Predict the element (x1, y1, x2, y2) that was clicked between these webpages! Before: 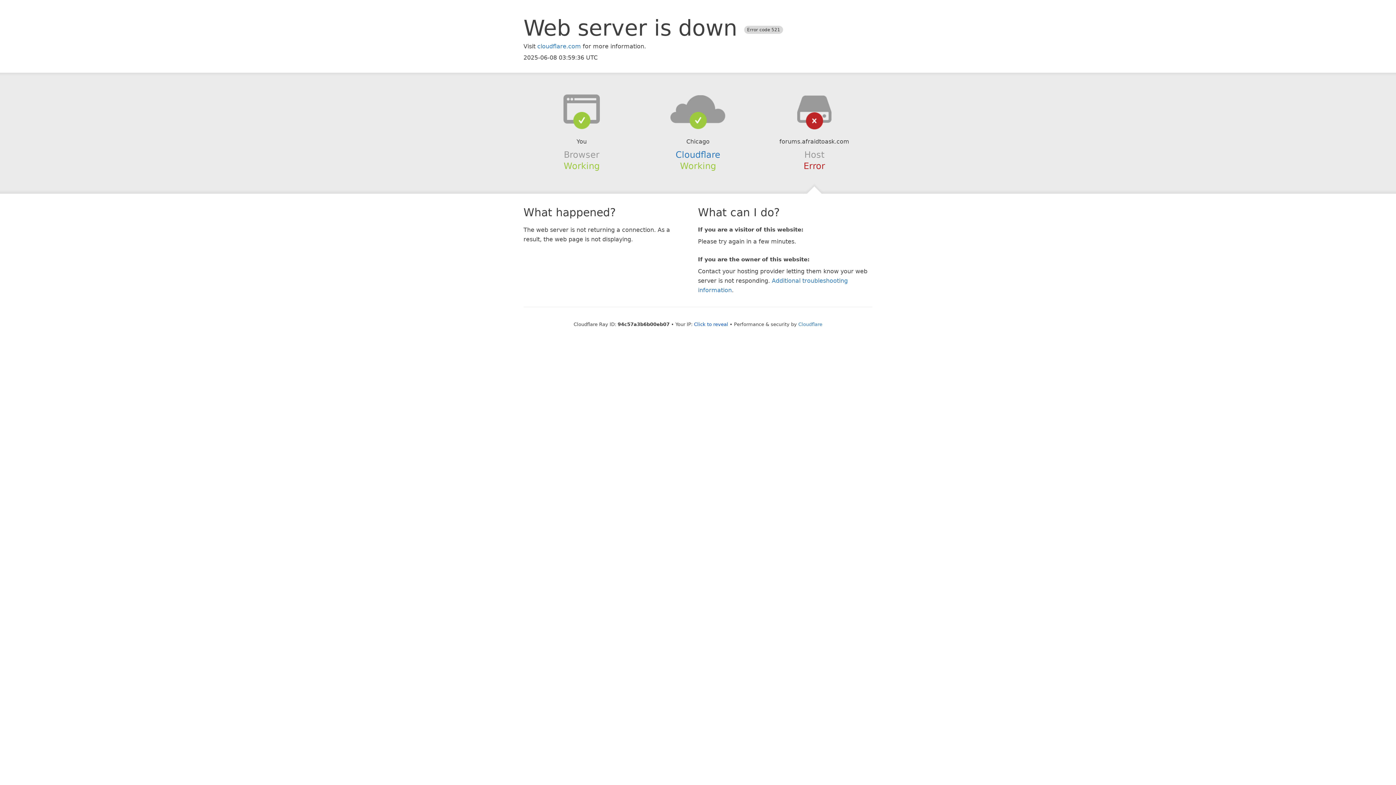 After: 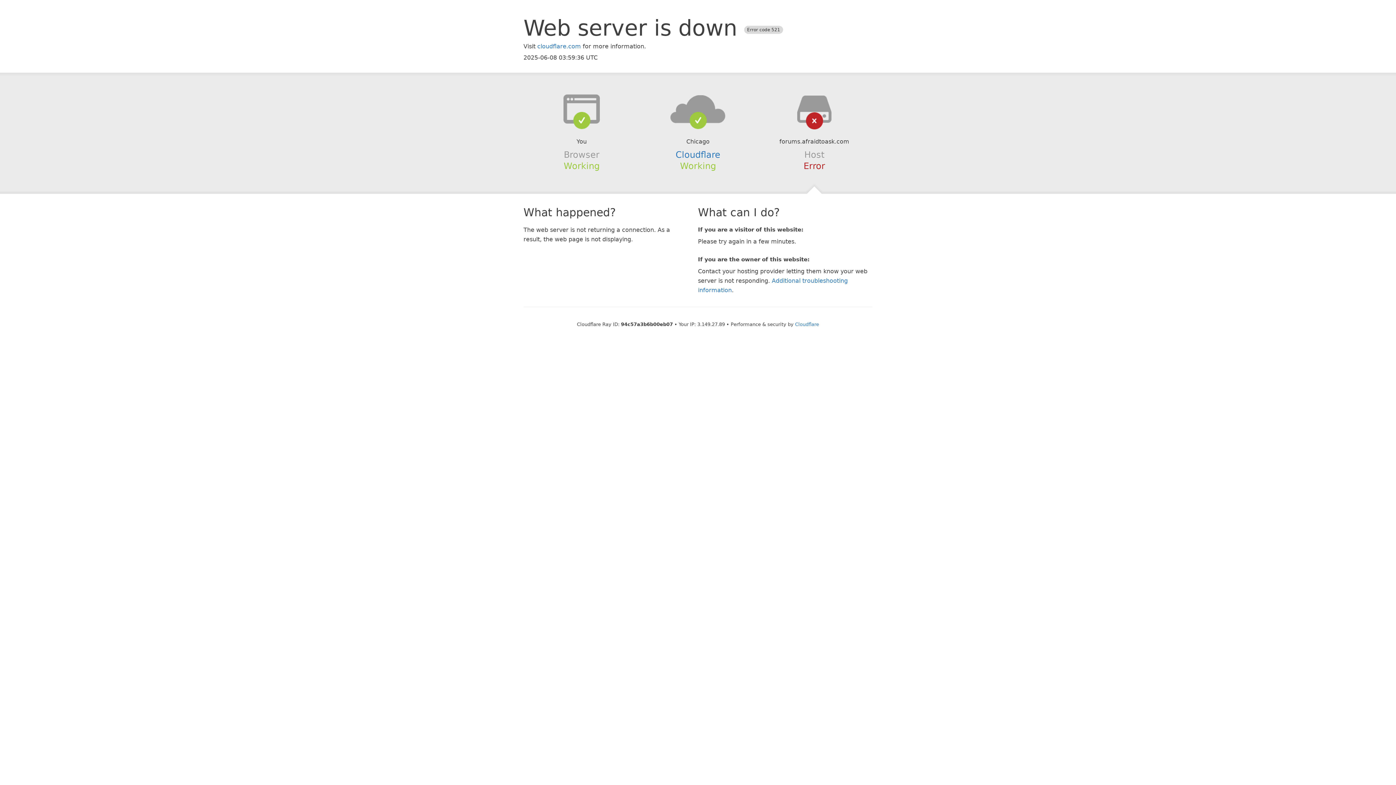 Action: label: Click to reveal bbox: (694, 321, 728, 327)